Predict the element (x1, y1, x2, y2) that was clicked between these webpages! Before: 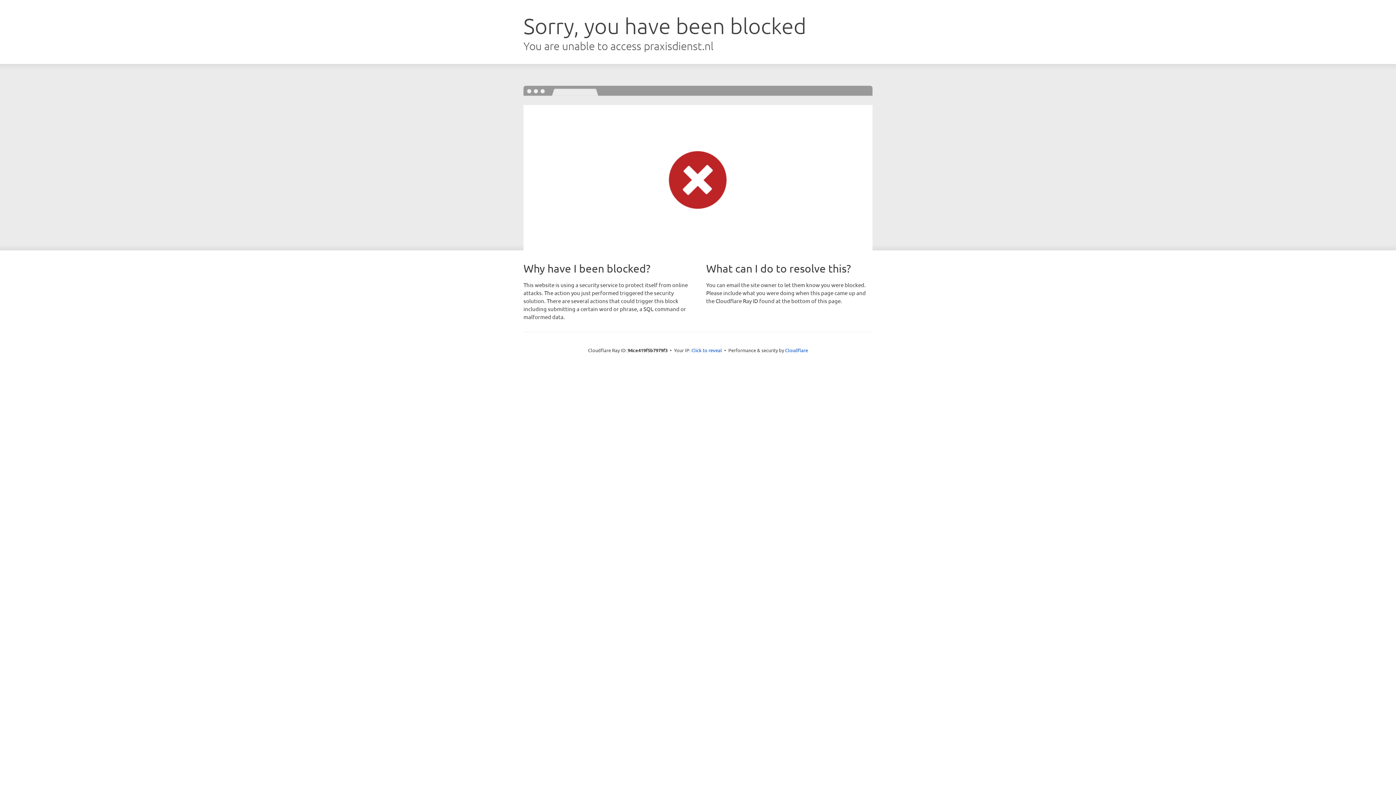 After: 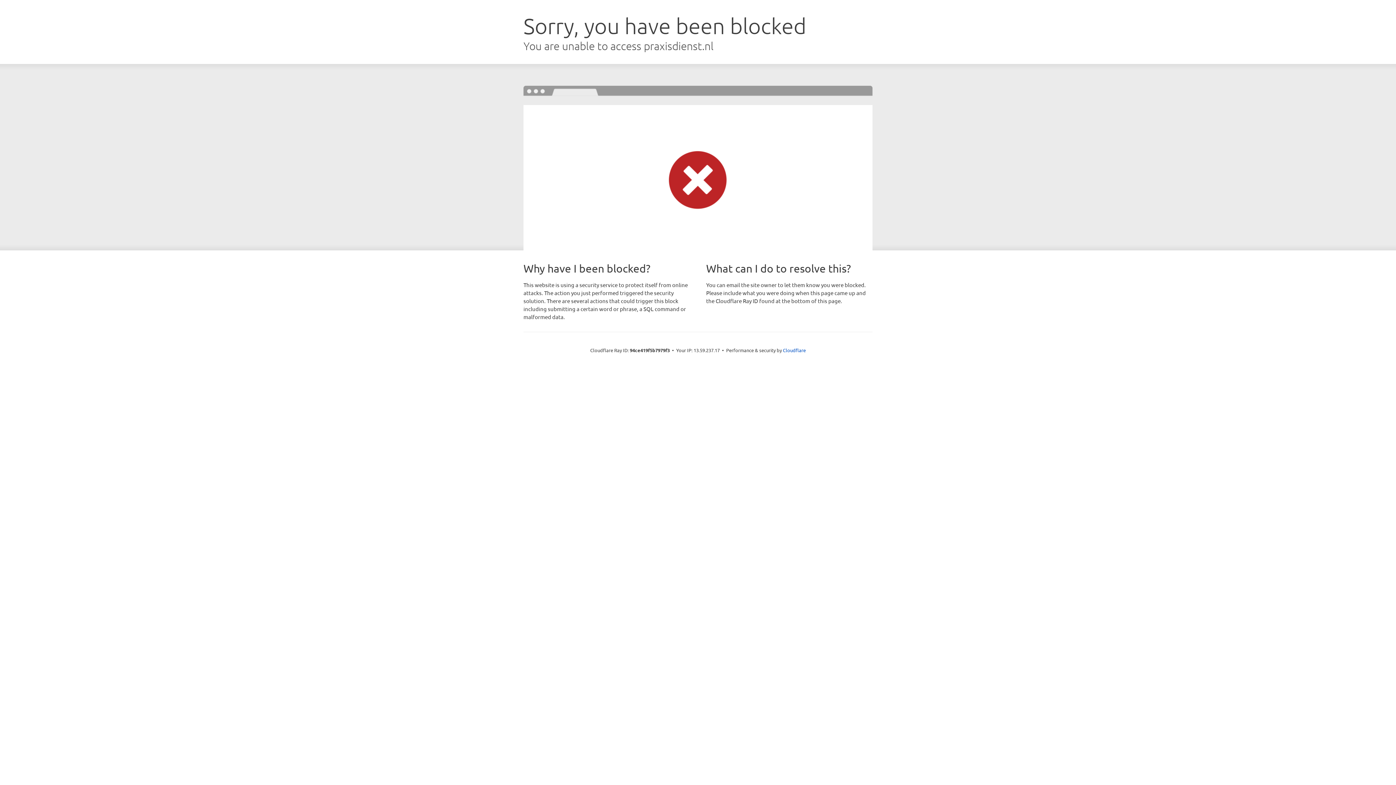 Action: label: Click to reveal bbox: (691, 346, 722, 353)